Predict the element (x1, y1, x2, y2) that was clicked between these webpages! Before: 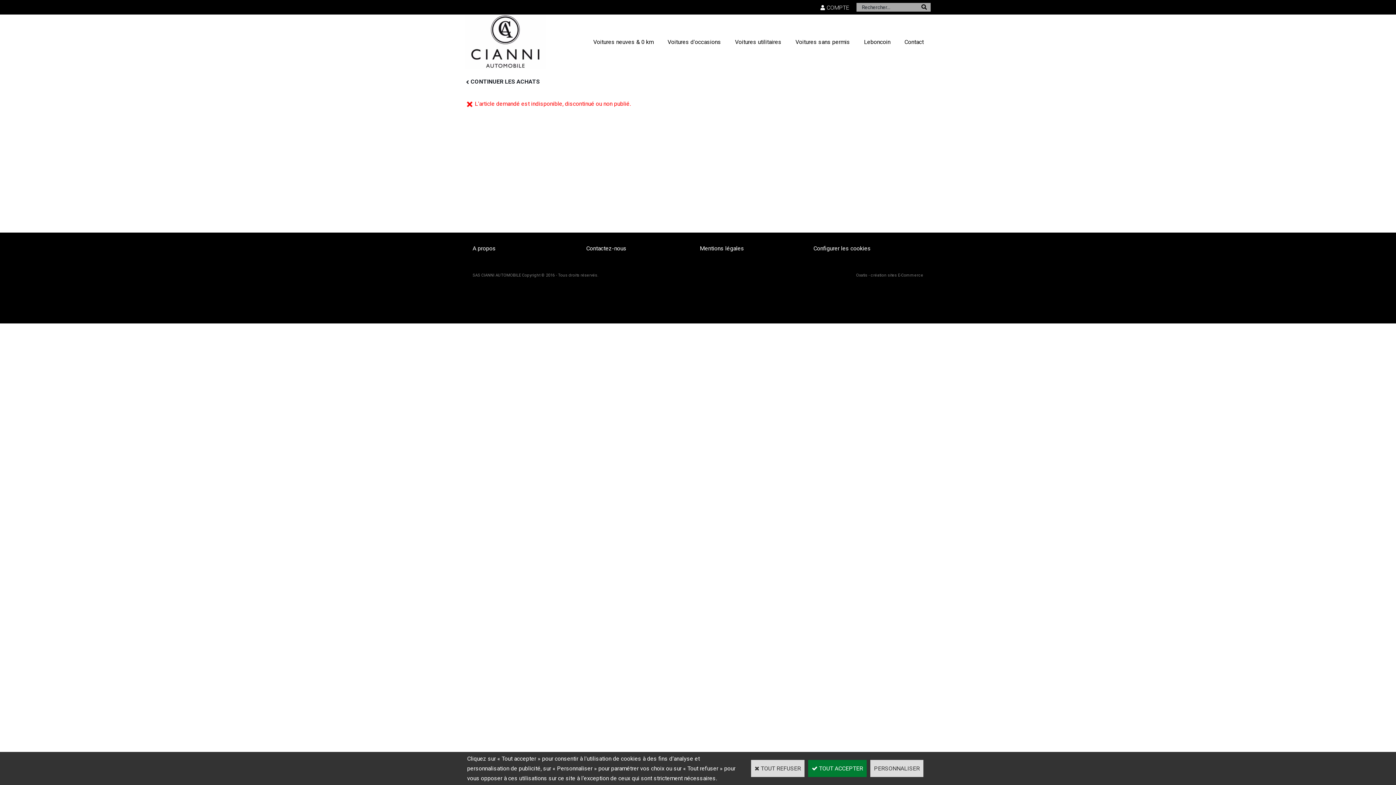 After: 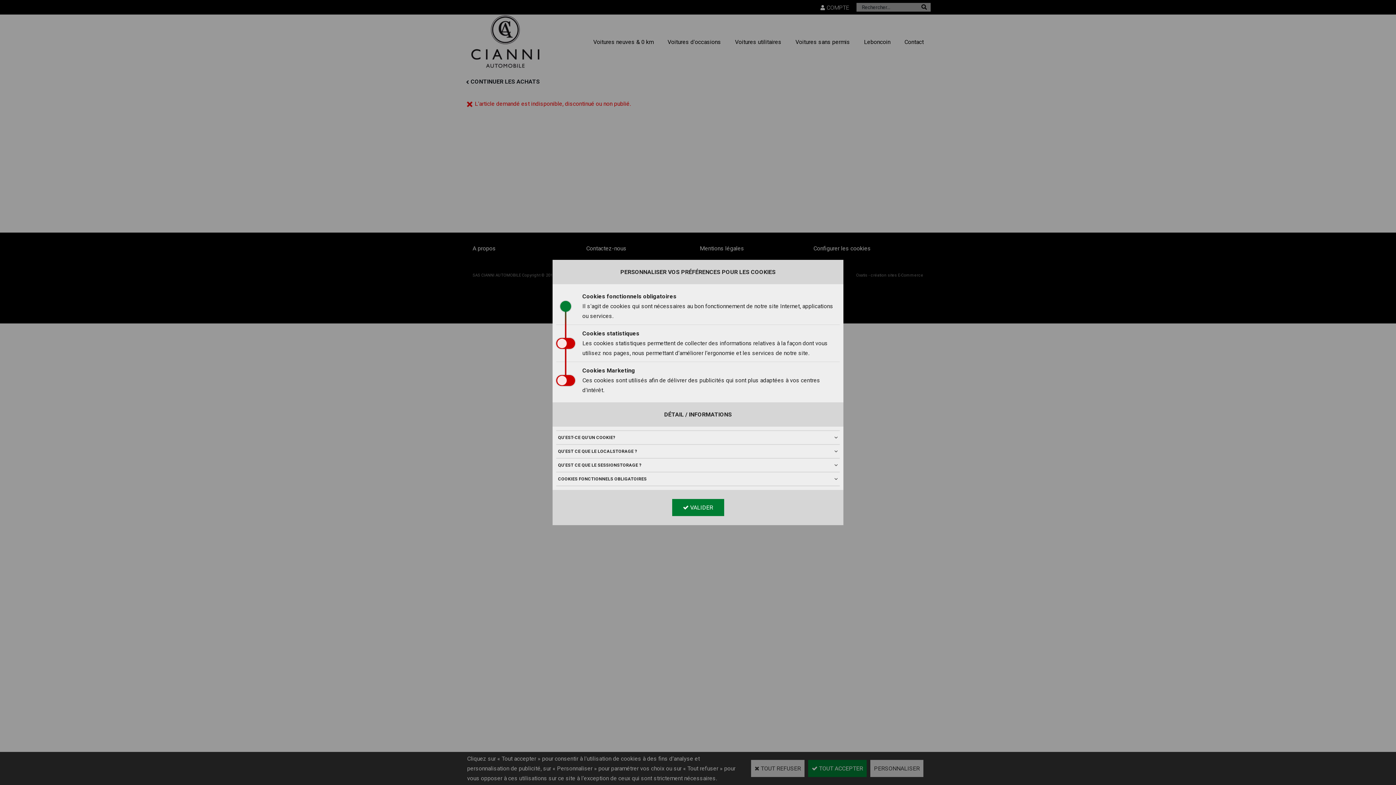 Action: label: PERSONNALISER bbox: (870, 760, 923, 777)